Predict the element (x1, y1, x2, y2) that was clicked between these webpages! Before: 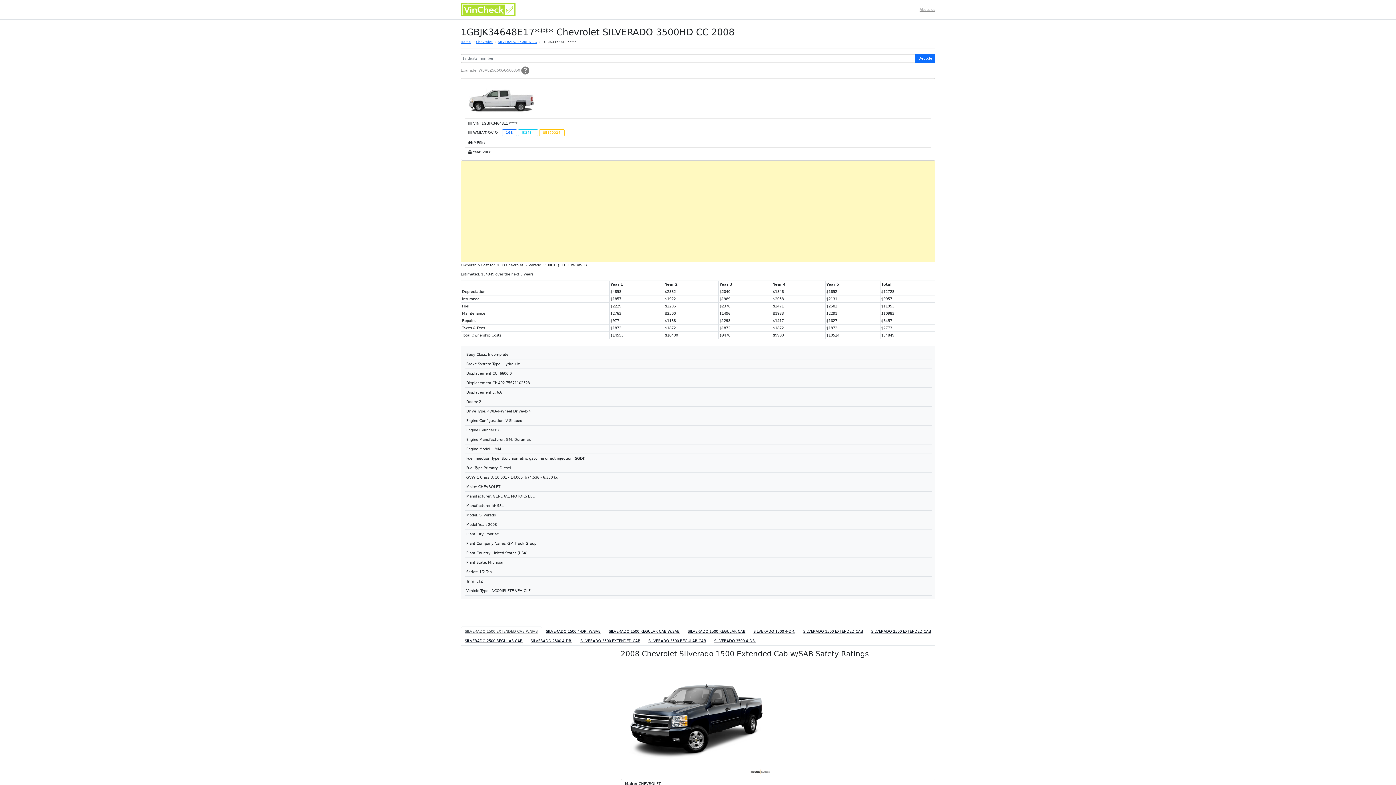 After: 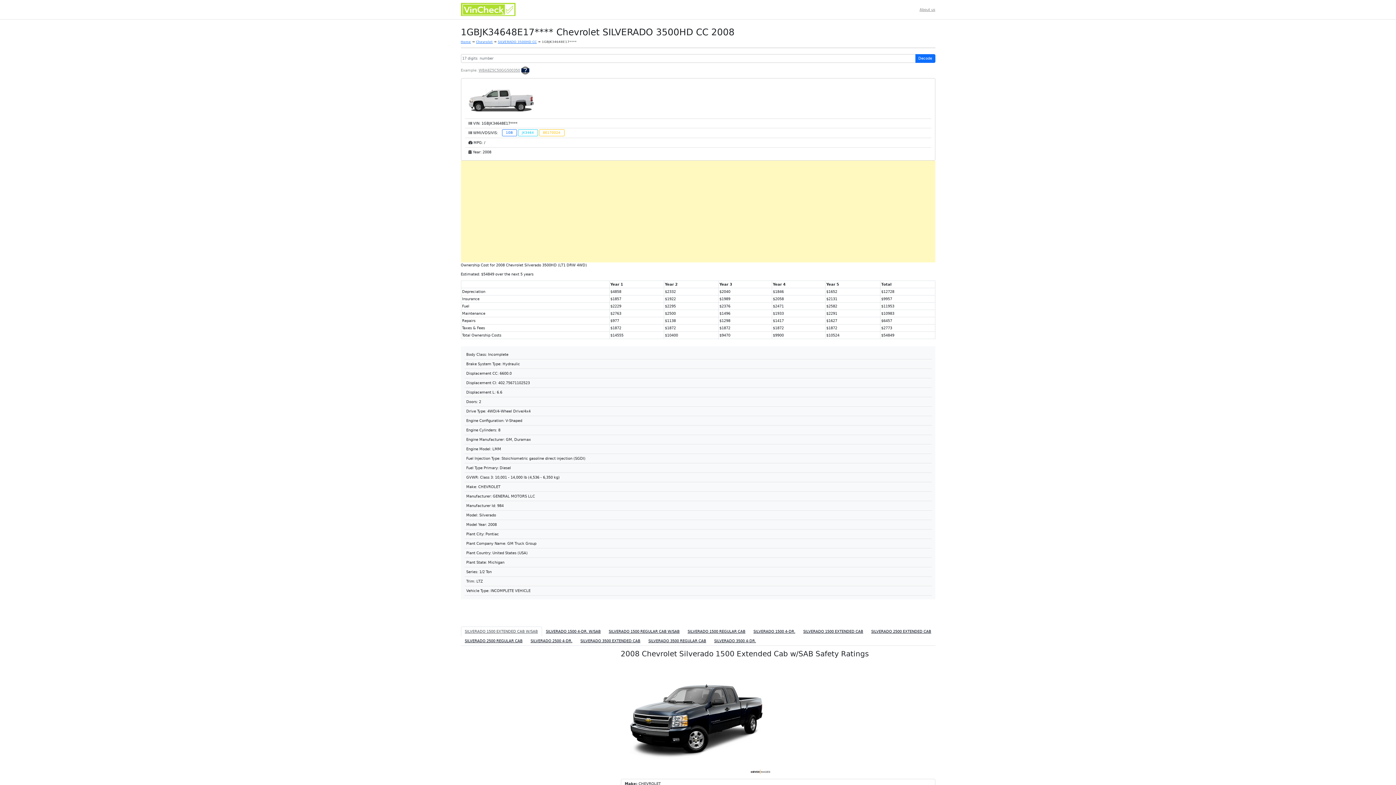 Action: bbox: (521, 68, 529, 72)